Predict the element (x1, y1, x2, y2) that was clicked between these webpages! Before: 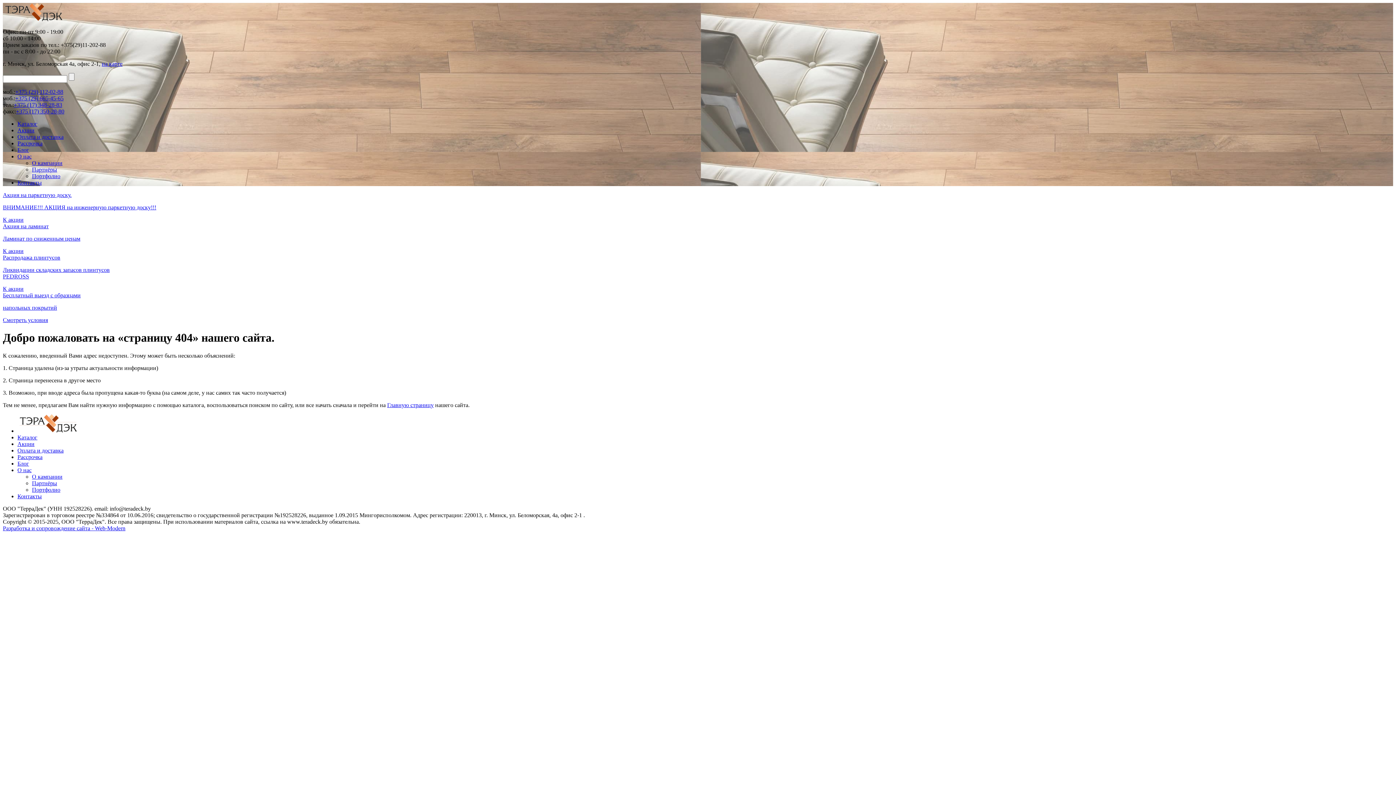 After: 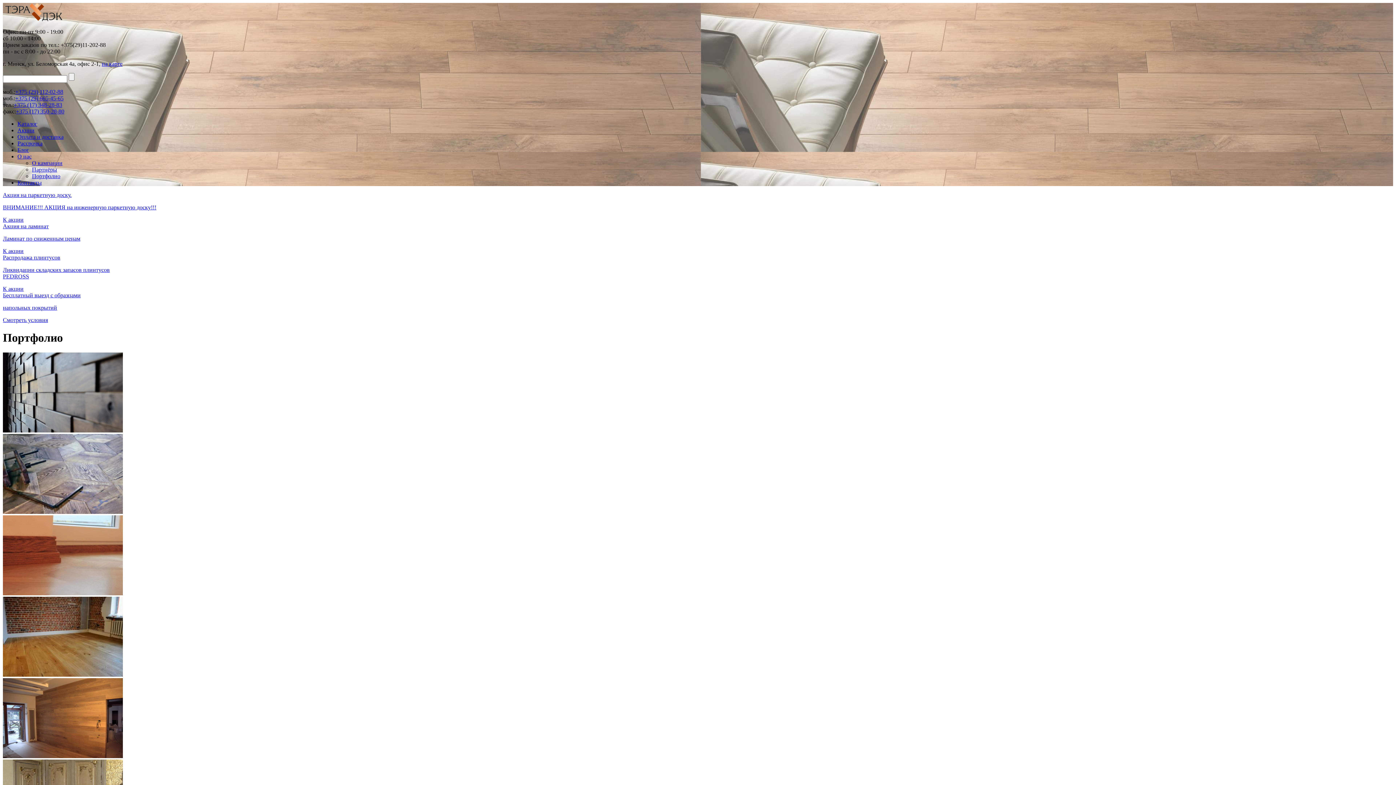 Action: label: Портфолио bbox: (32, 486, 60, 493)